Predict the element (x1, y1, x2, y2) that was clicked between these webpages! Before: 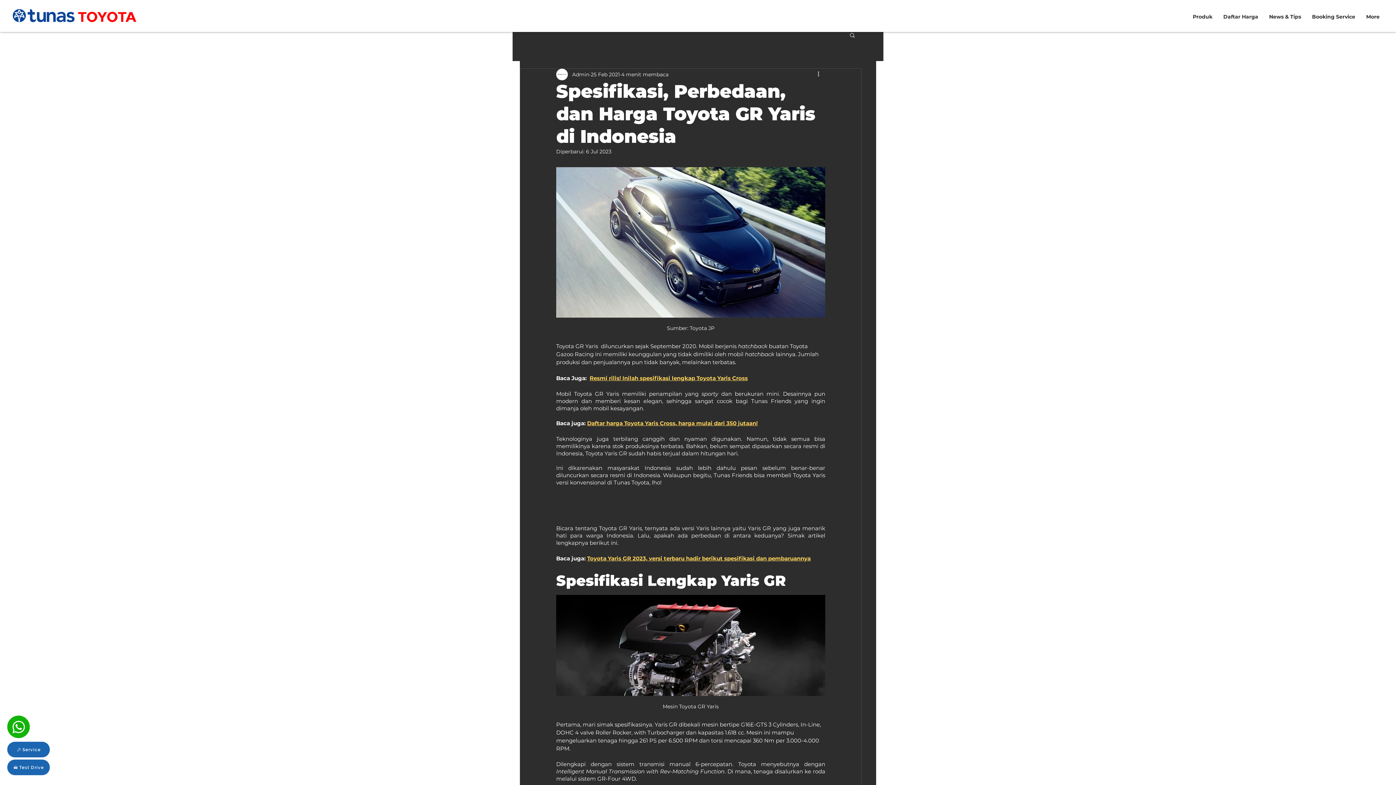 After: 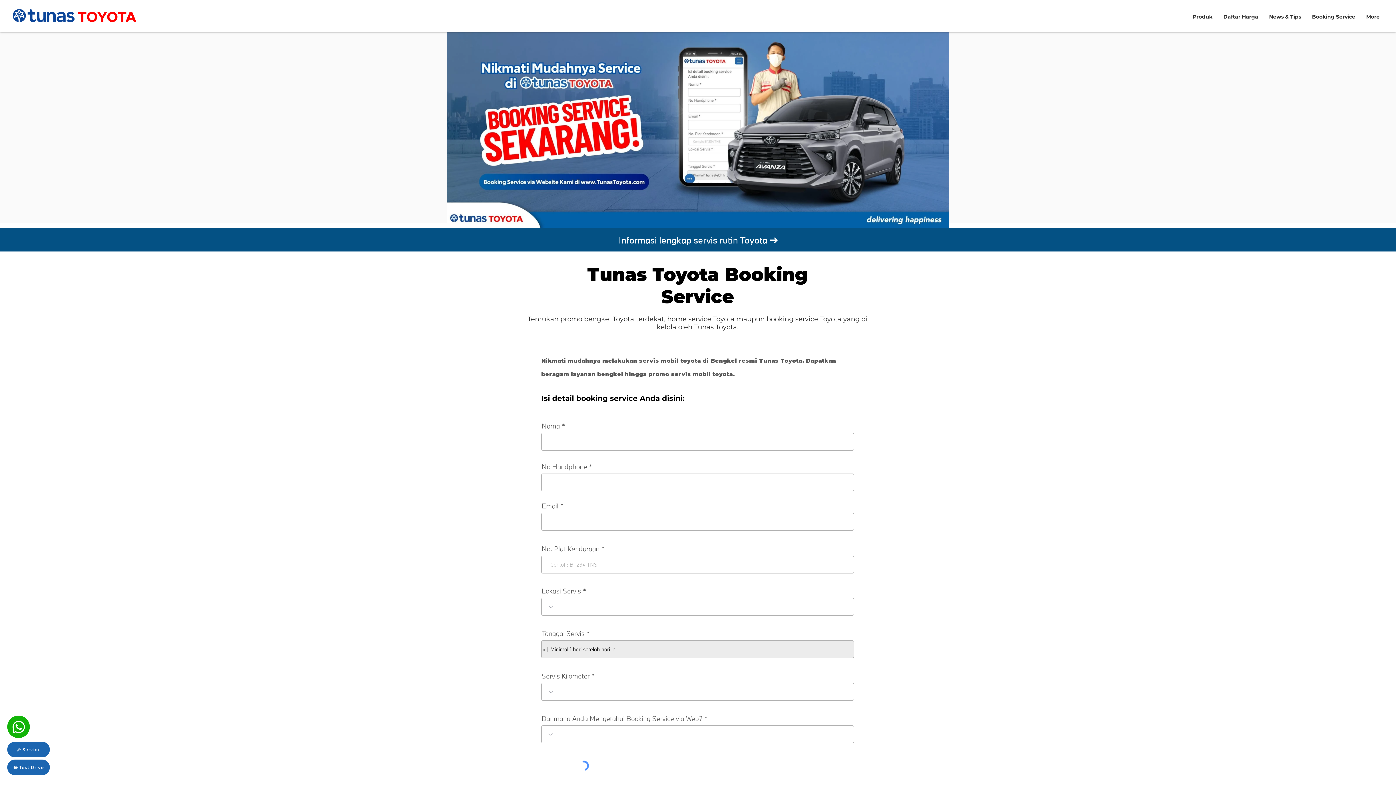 Action: bbox: (7, 742, 49, 757) label: Service